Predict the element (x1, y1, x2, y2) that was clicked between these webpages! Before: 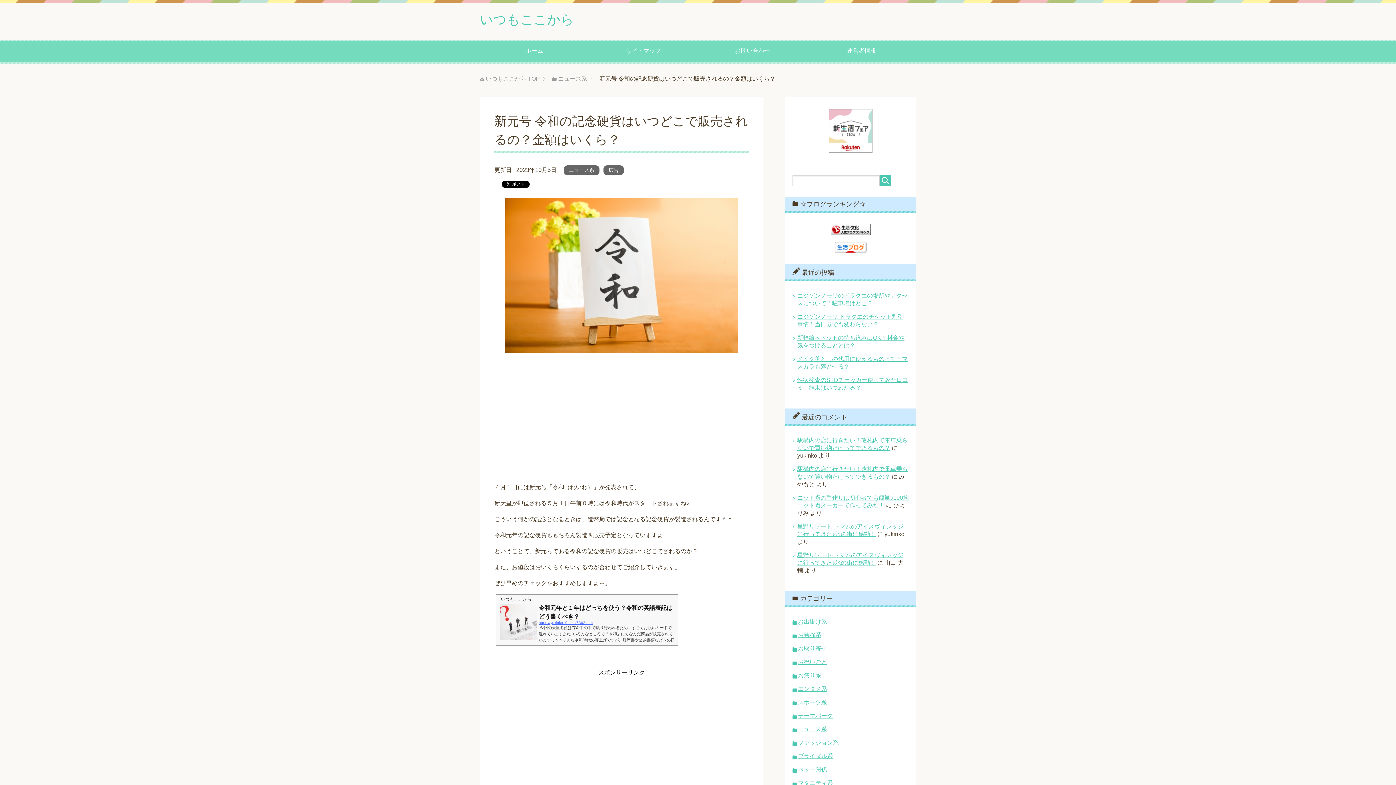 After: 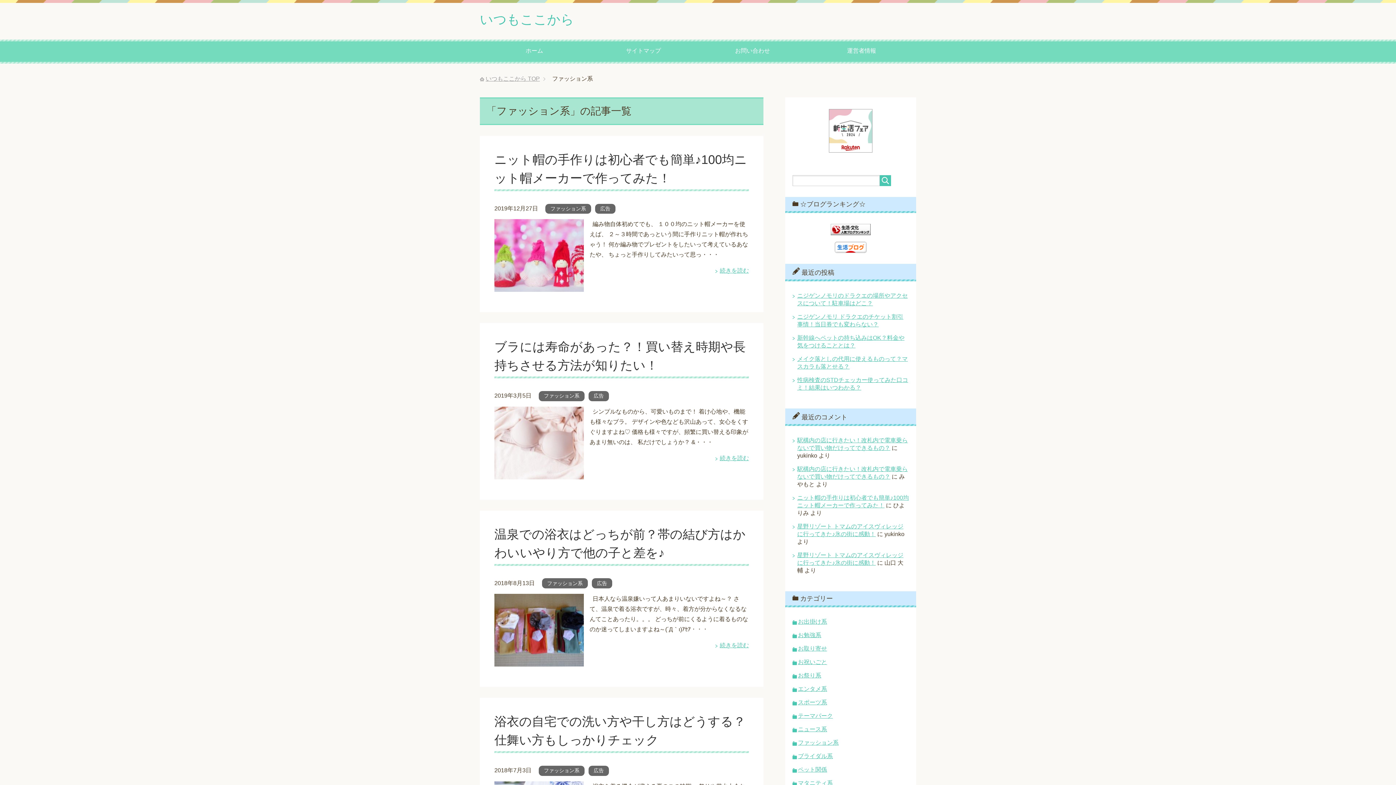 Action: bbox: (798, 740, 838, 746) label: ファッション系